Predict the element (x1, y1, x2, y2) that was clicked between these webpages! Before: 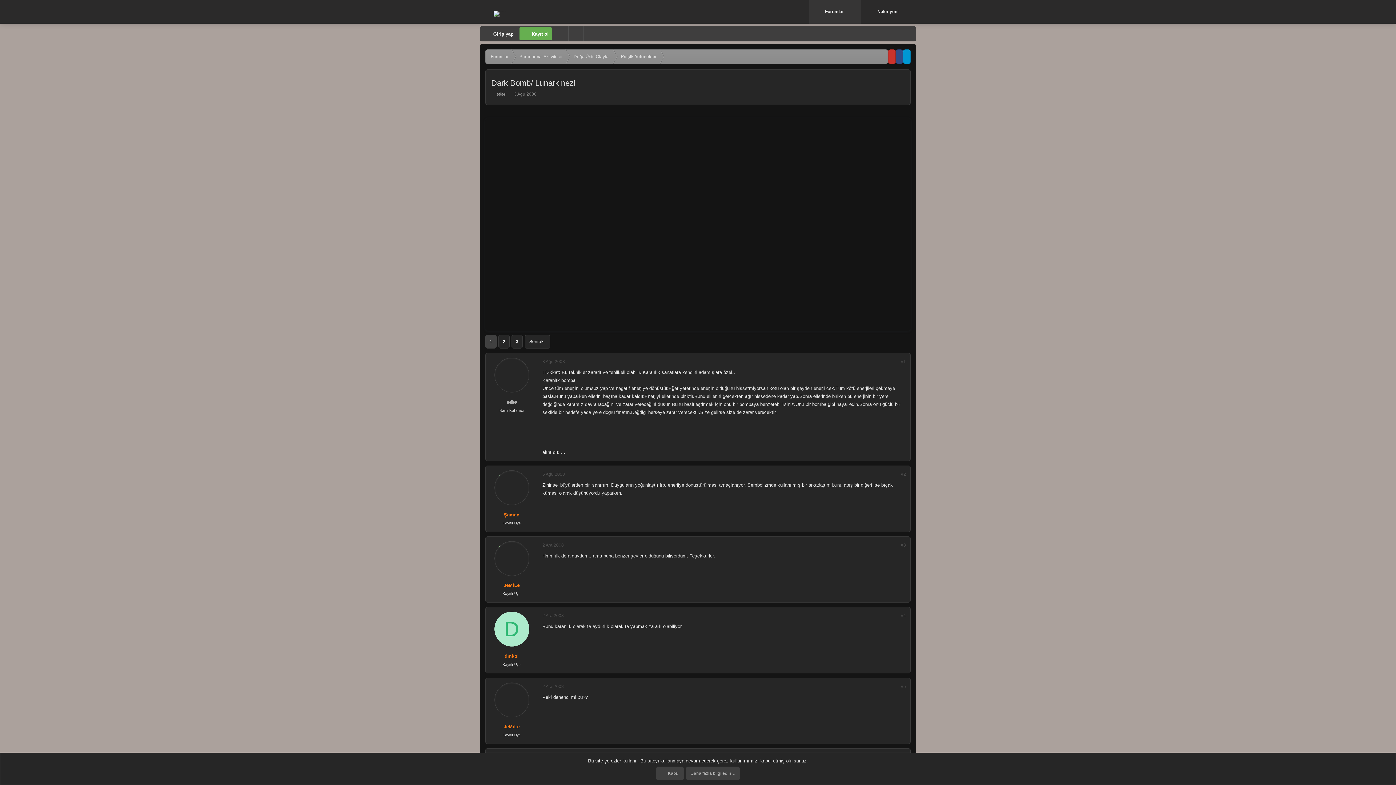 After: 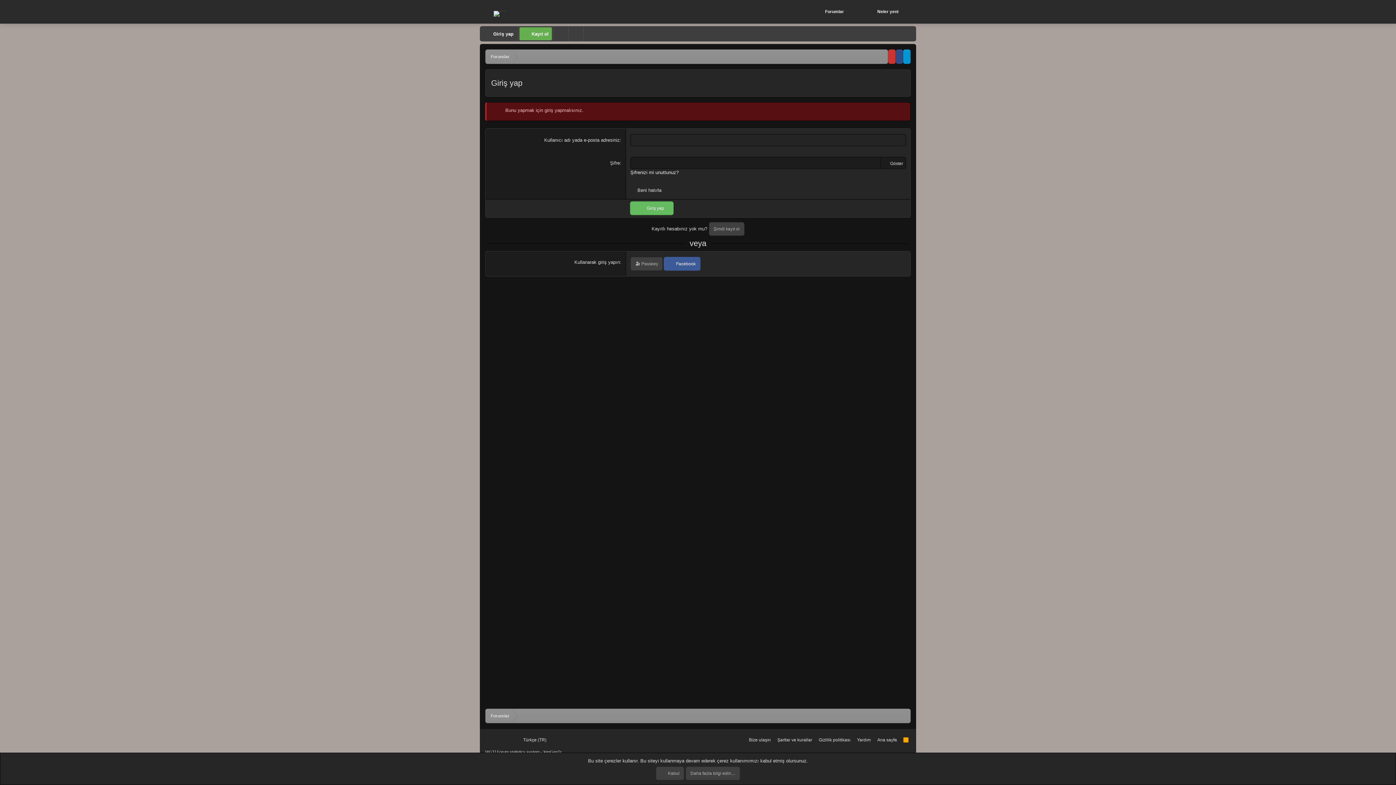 Action: bbox: (494, 357, 529, 392)